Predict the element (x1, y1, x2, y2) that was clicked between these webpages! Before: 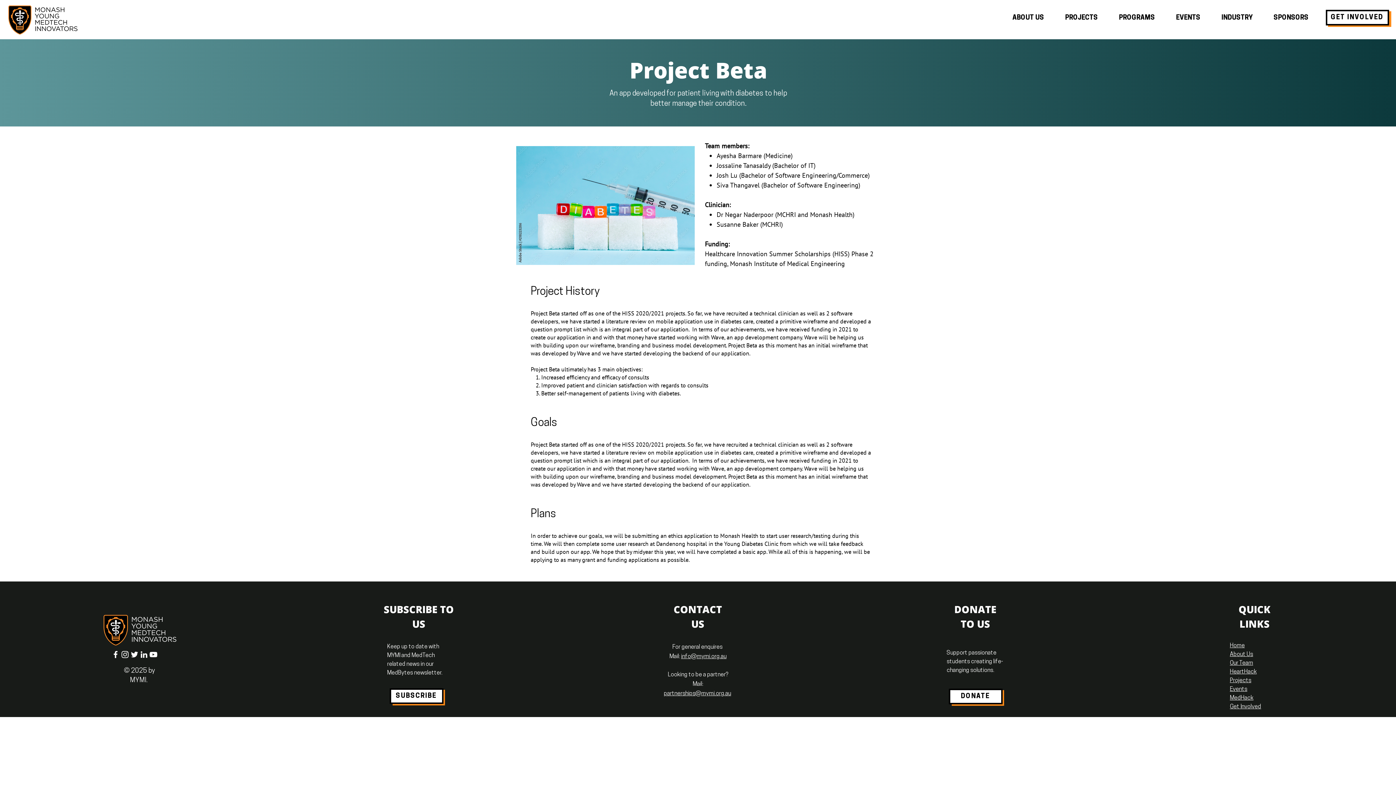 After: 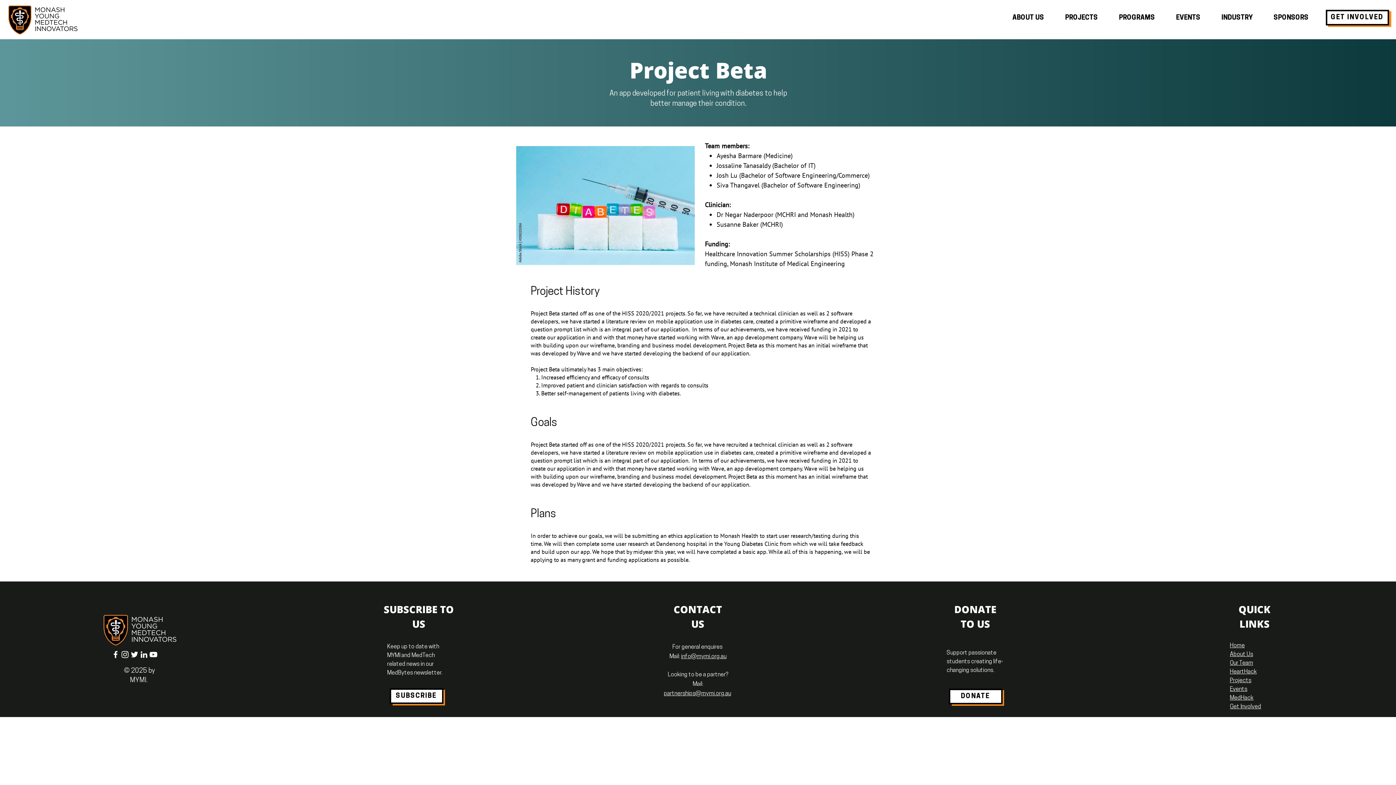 Action: bbox: (664, 691, 731, 697) label: partnerships@mymi.org.au